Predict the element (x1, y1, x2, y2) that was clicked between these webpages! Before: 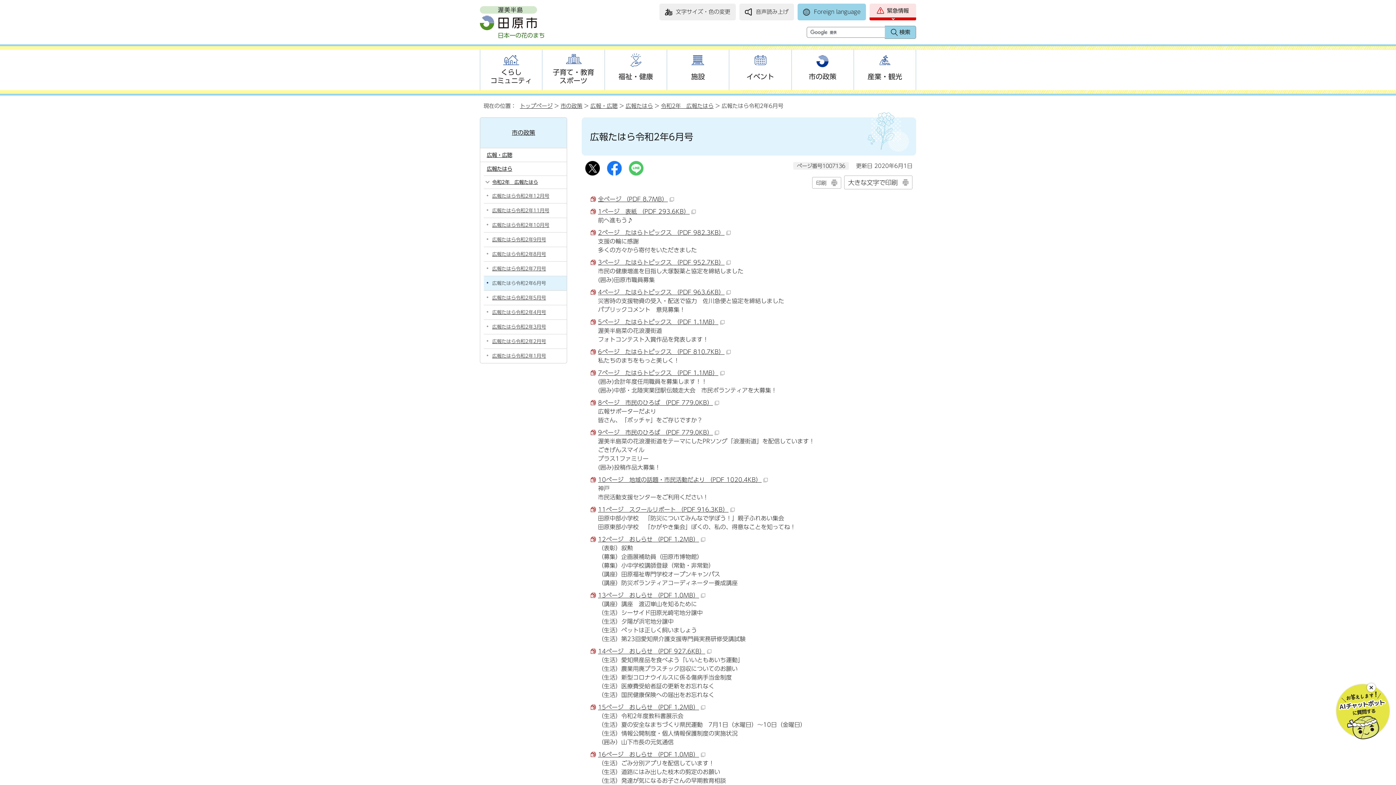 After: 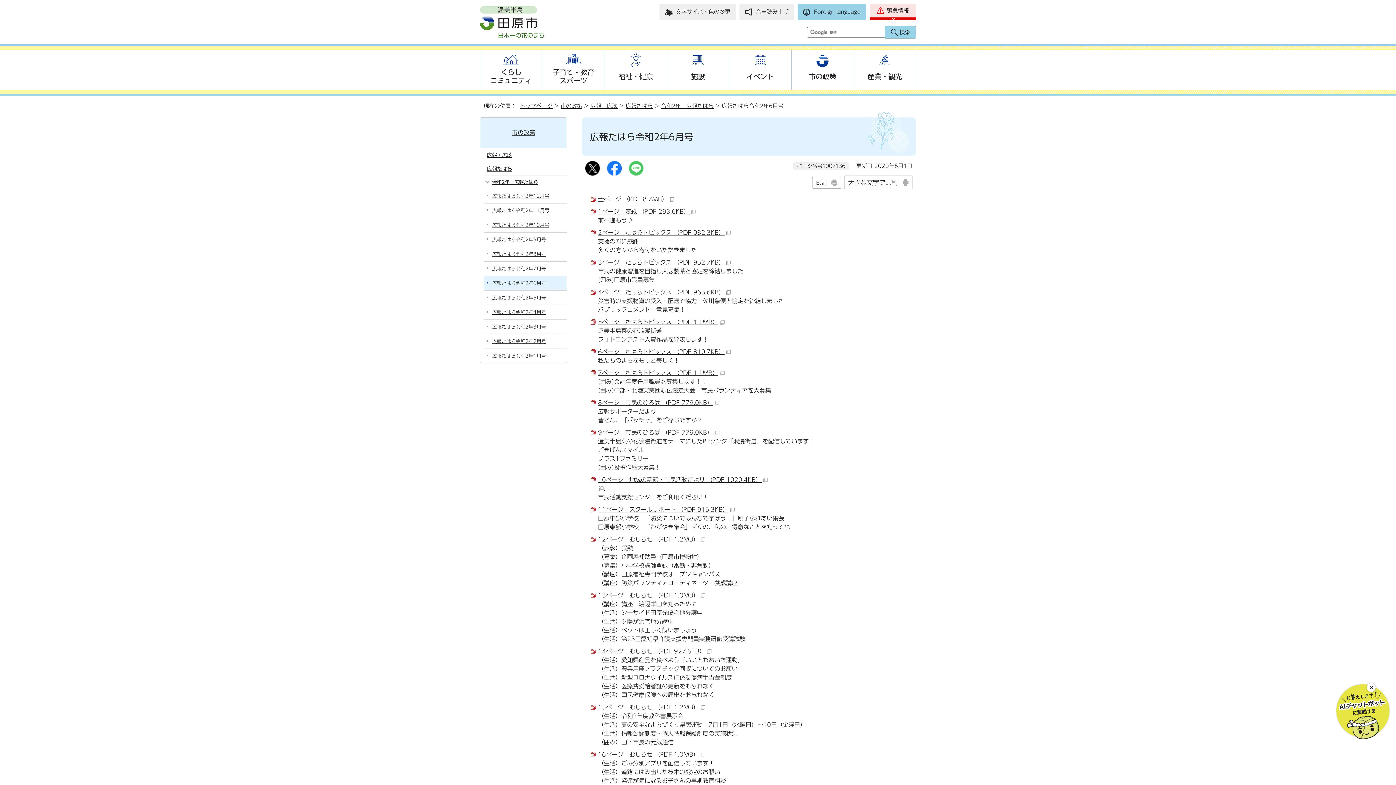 Action: label: 8ページ　市民のひろば （PDF 779.0KB） bbox: (598, 400, 719, 405)